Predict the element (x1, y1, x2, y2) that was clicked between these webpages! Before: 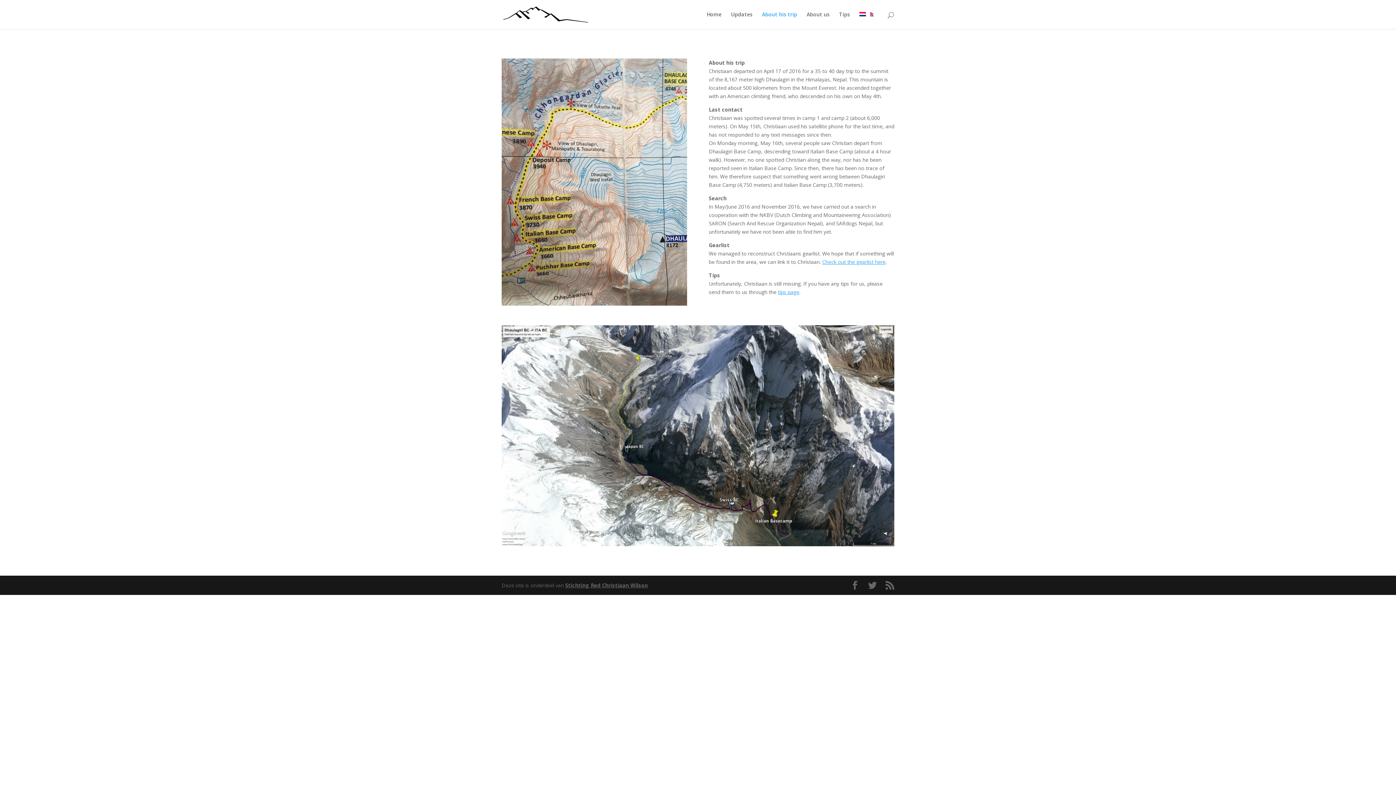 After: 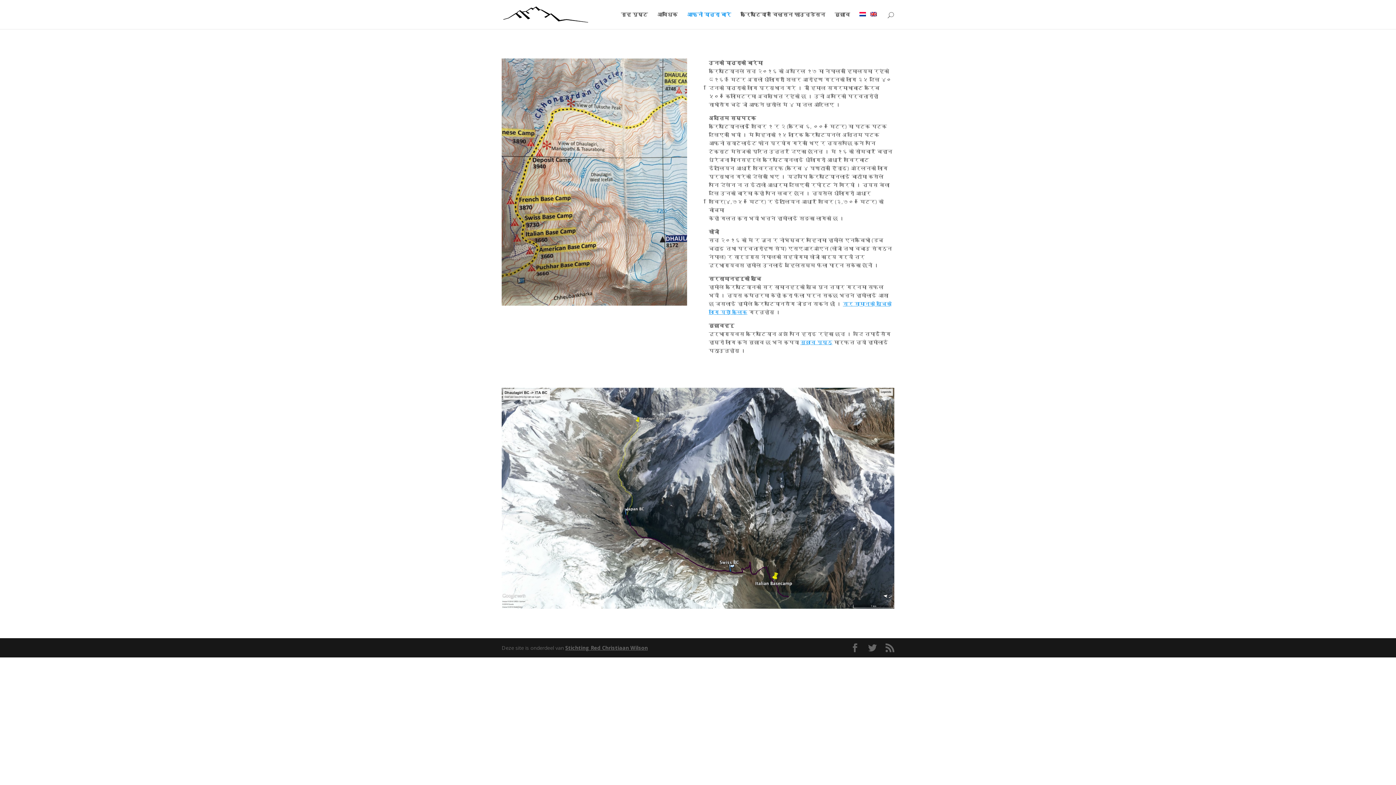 Action: bbox: (870, 12, 877, 29)